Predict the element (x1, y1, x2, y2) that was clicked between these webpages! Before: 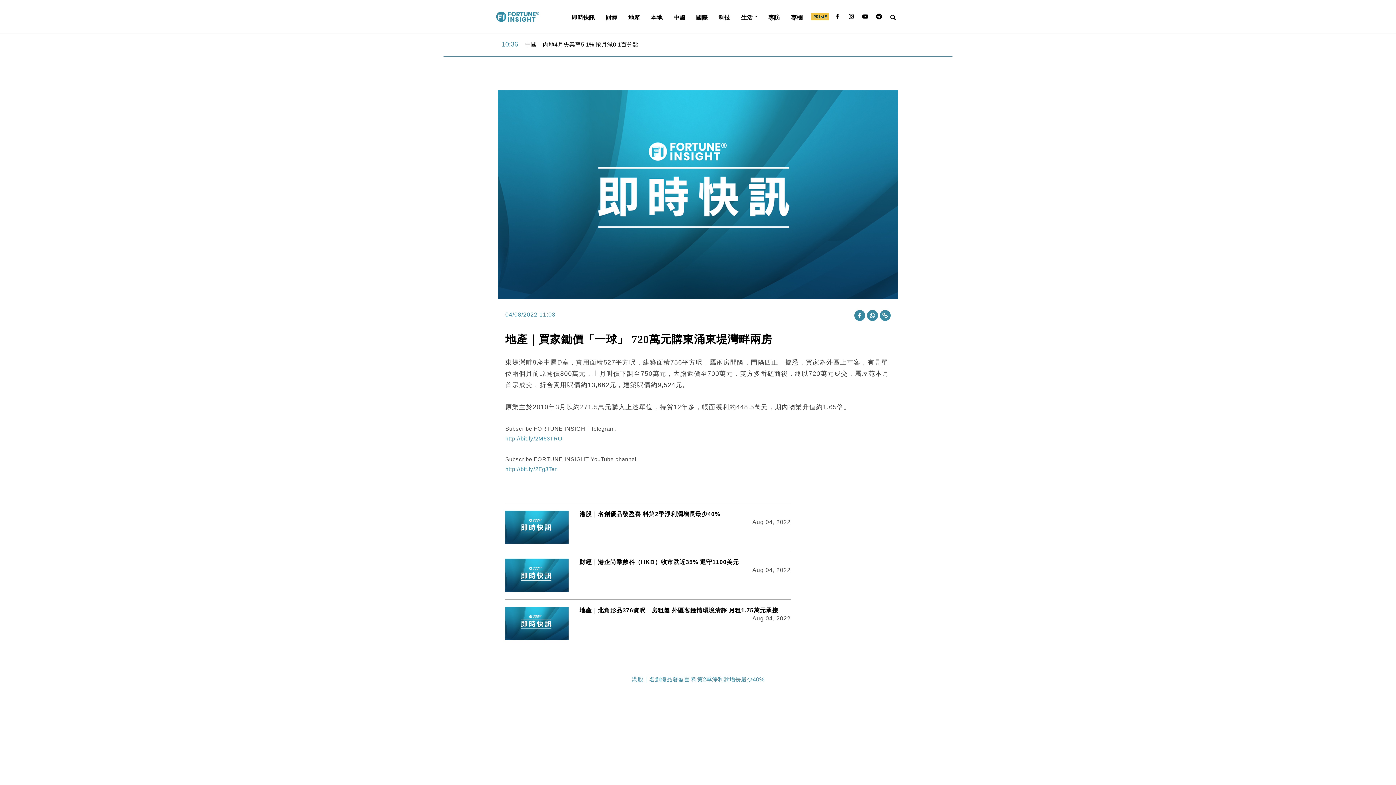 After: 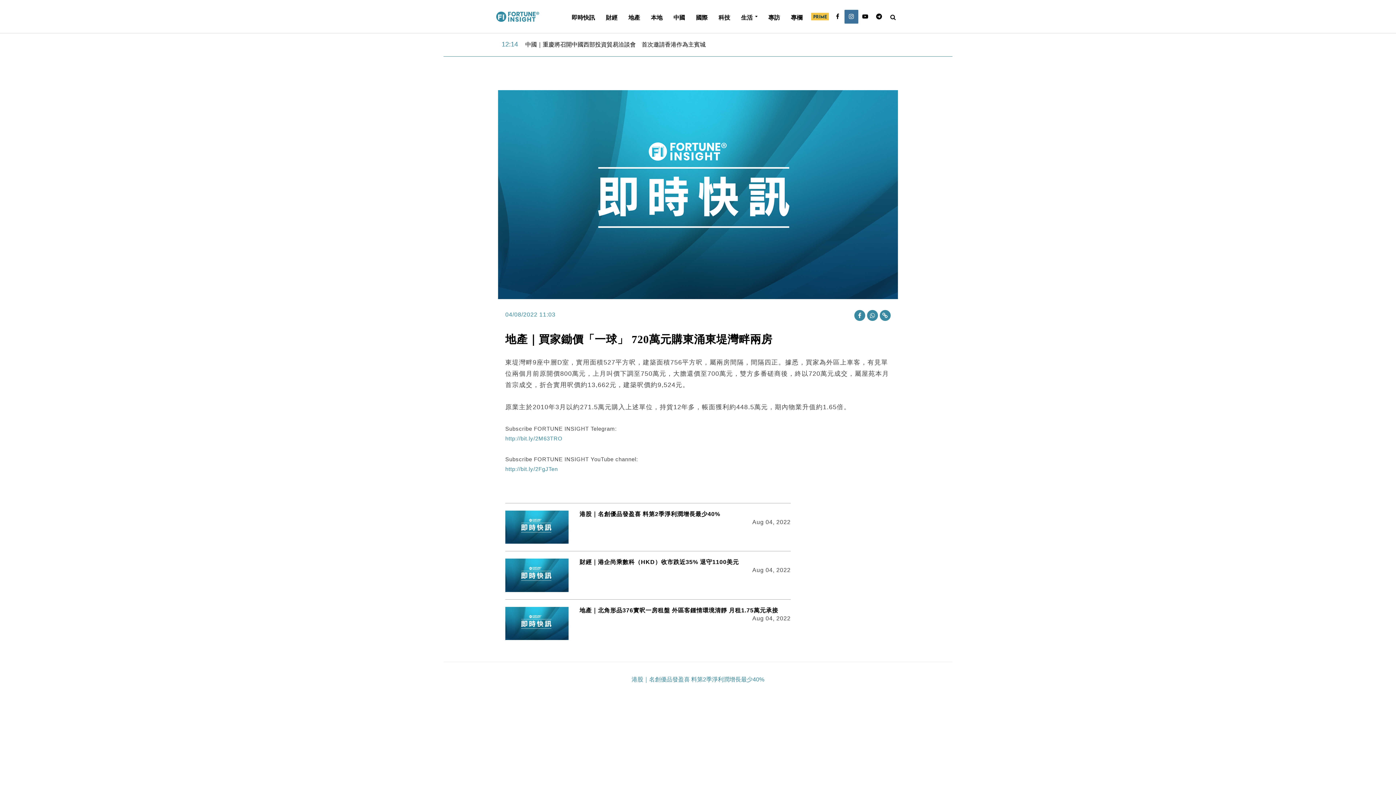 Action: bbox: (844, 9, 858, 23)